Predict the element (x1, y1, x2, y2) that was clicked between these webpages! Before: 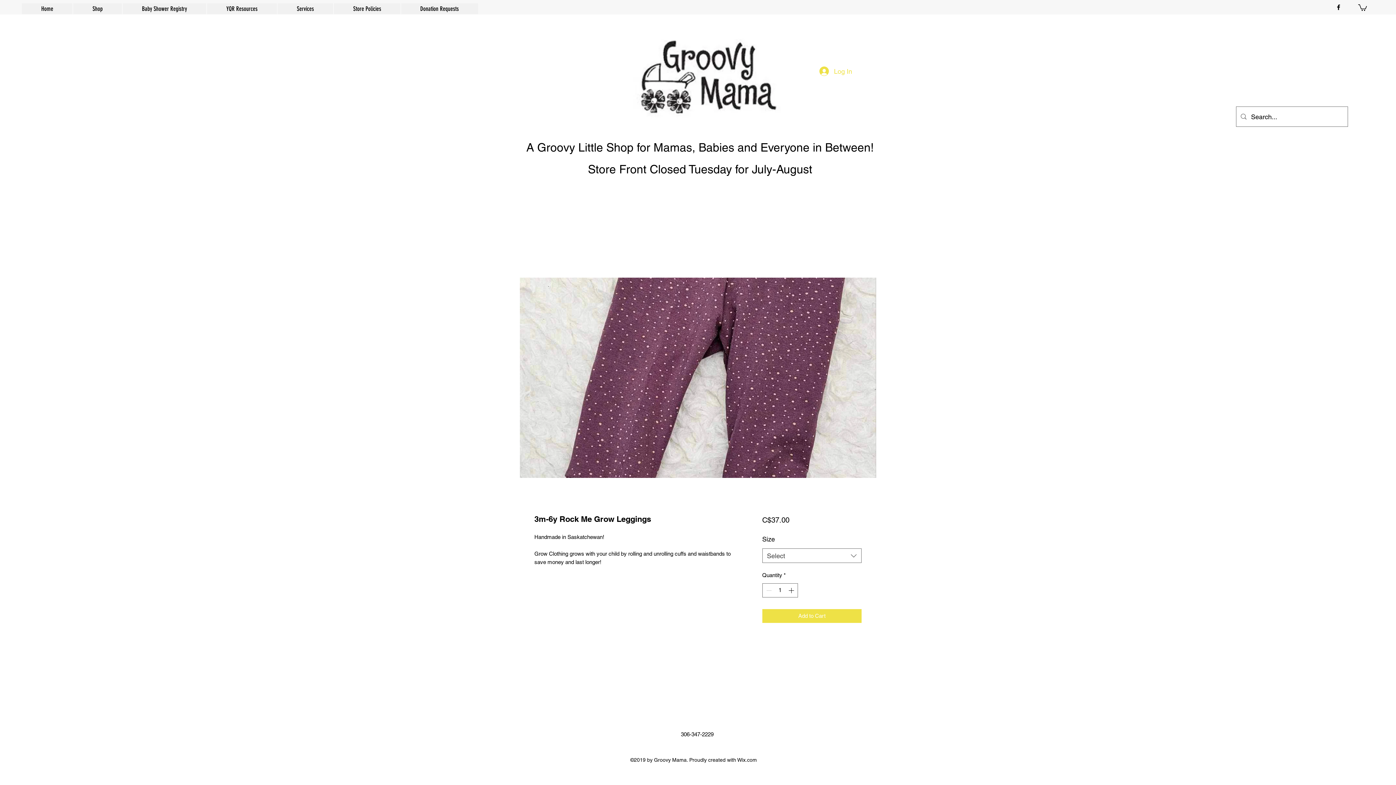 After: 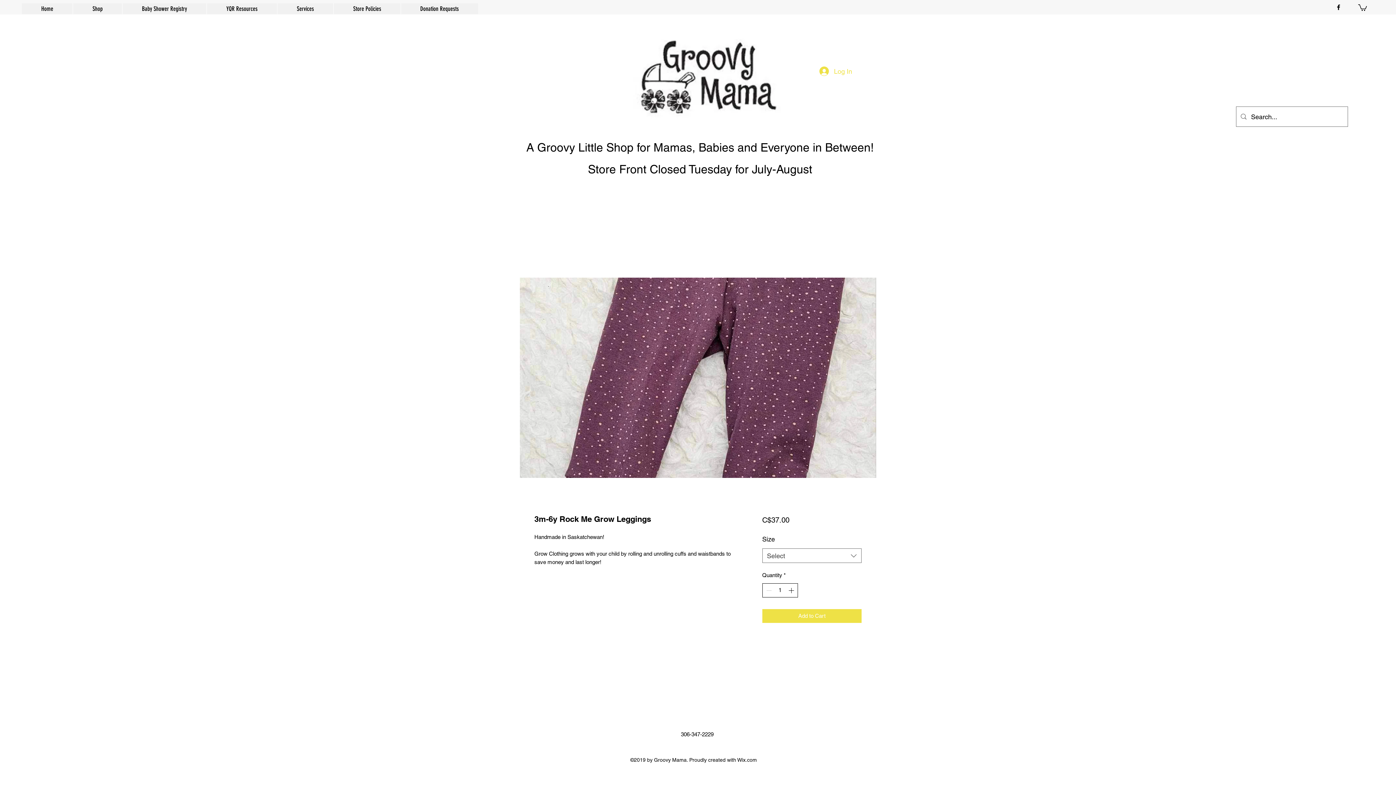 Action: bbox: (787, 584, 796, 597) label: Increment